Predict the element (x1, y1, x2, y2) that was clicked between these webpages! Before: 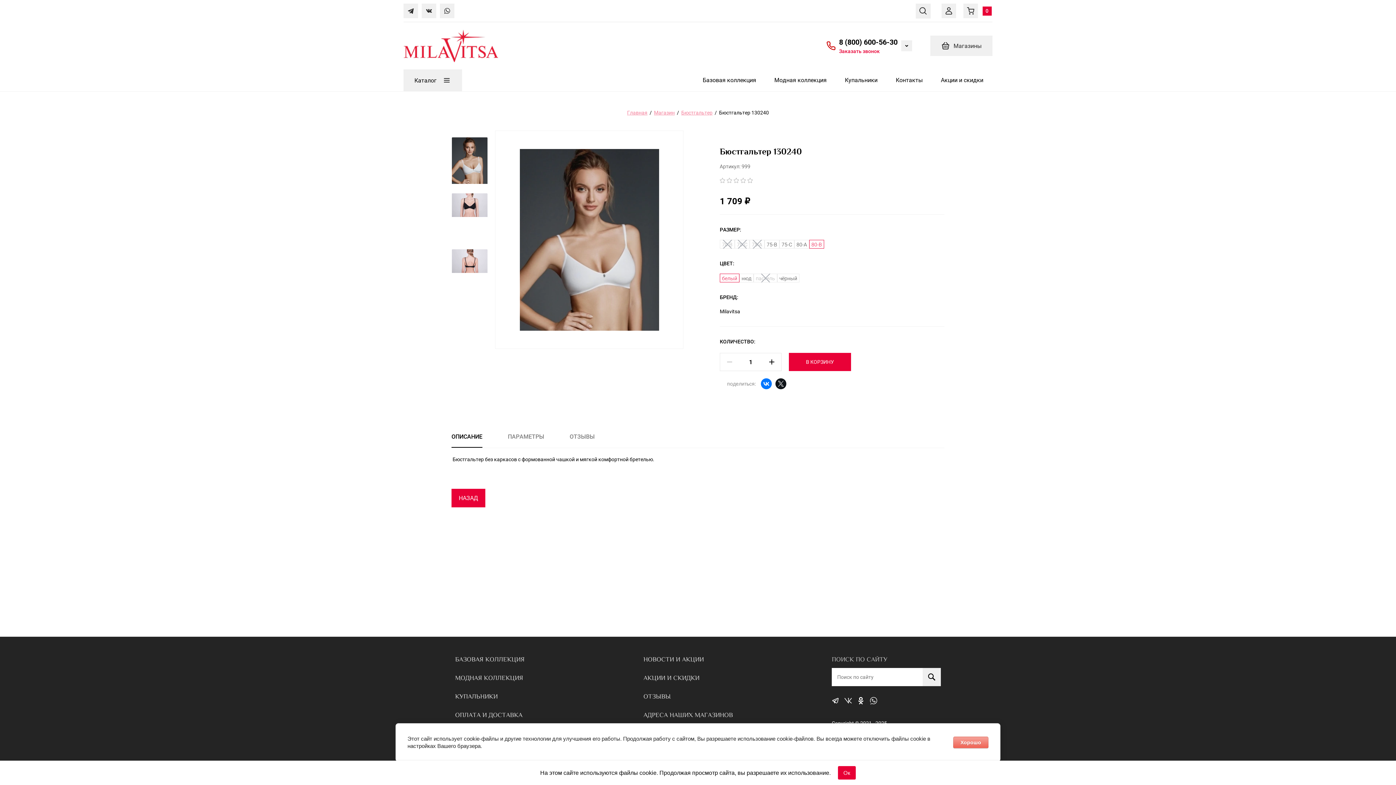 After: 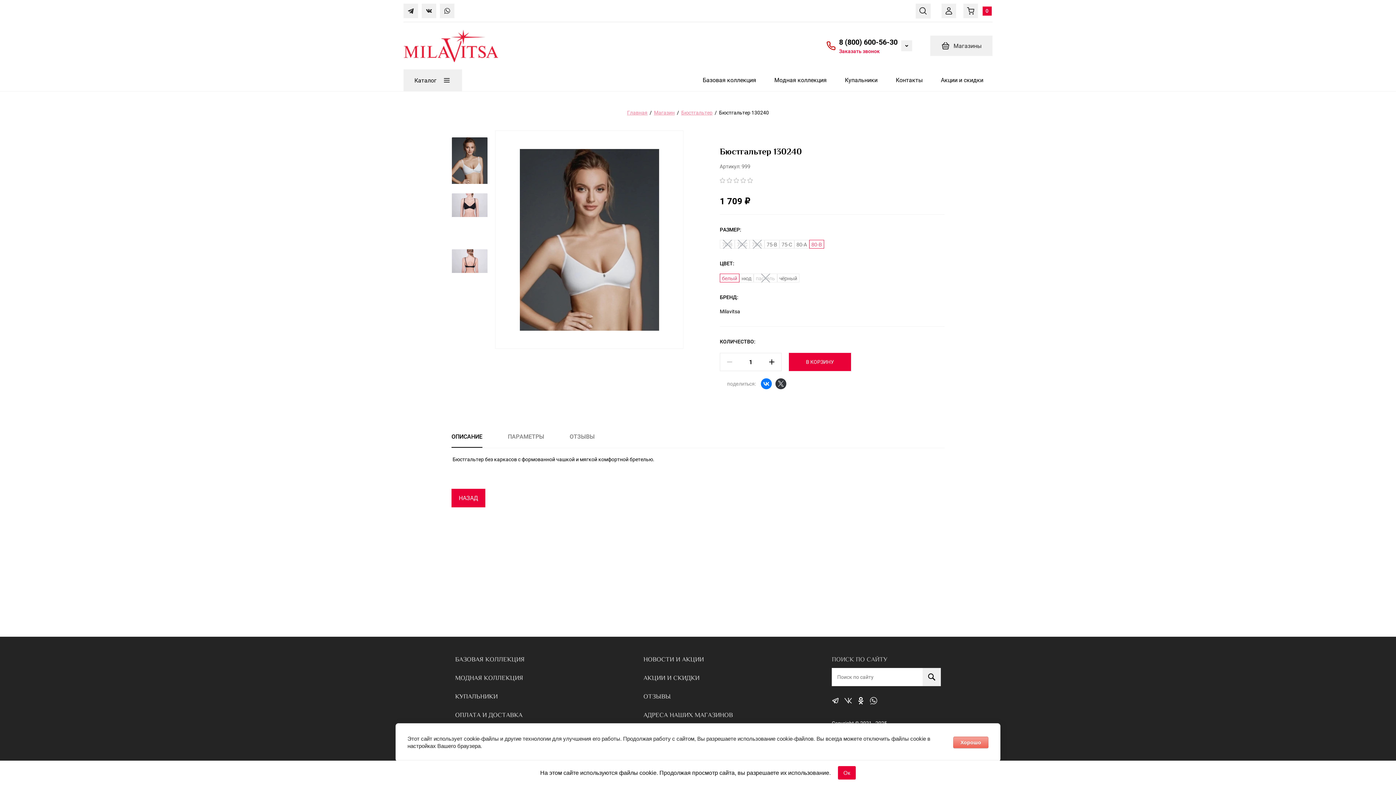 Action: bbox: (775, 378, 786, 389)